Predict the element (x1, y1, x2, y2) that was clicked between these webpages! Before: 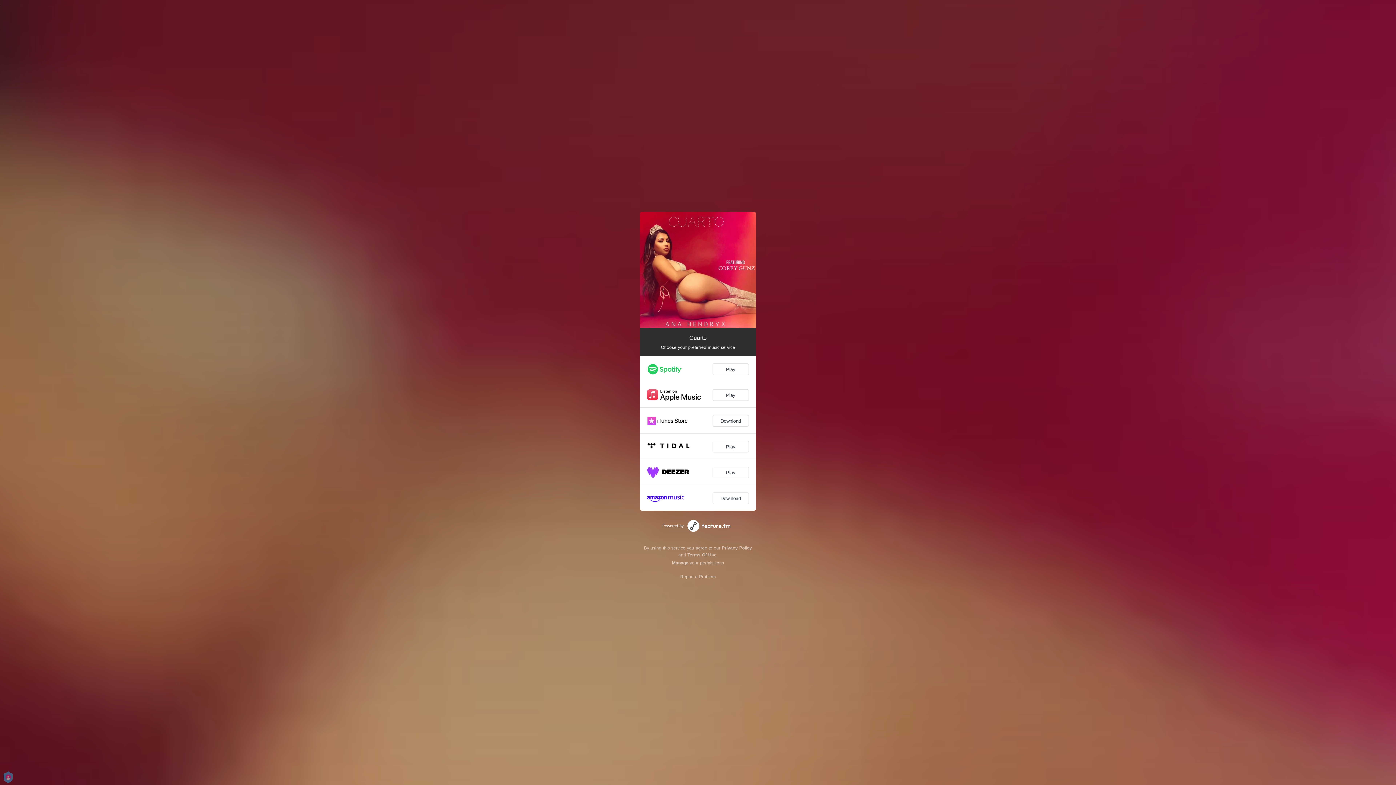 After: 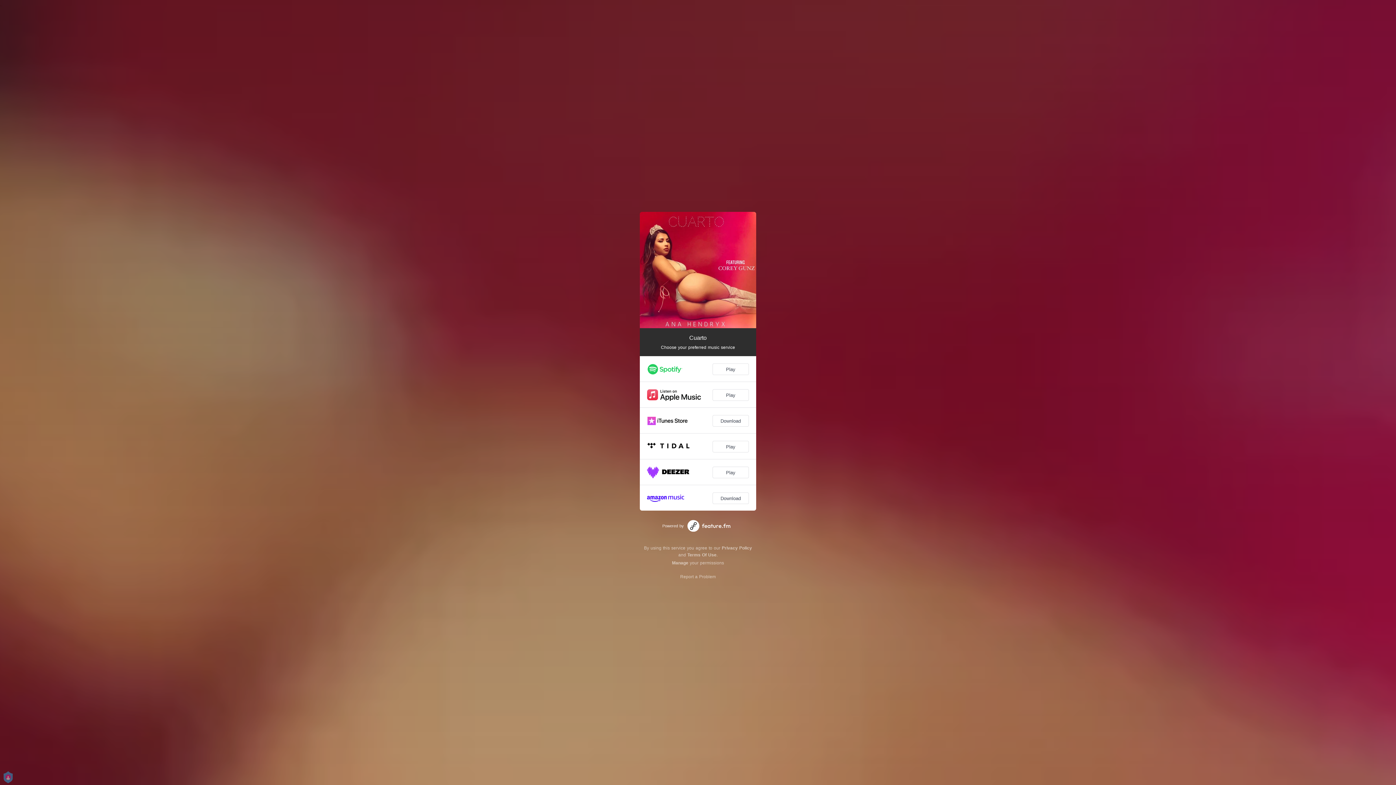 Action: bbox: (687, 552, 716, 557) label: Terms Of Use